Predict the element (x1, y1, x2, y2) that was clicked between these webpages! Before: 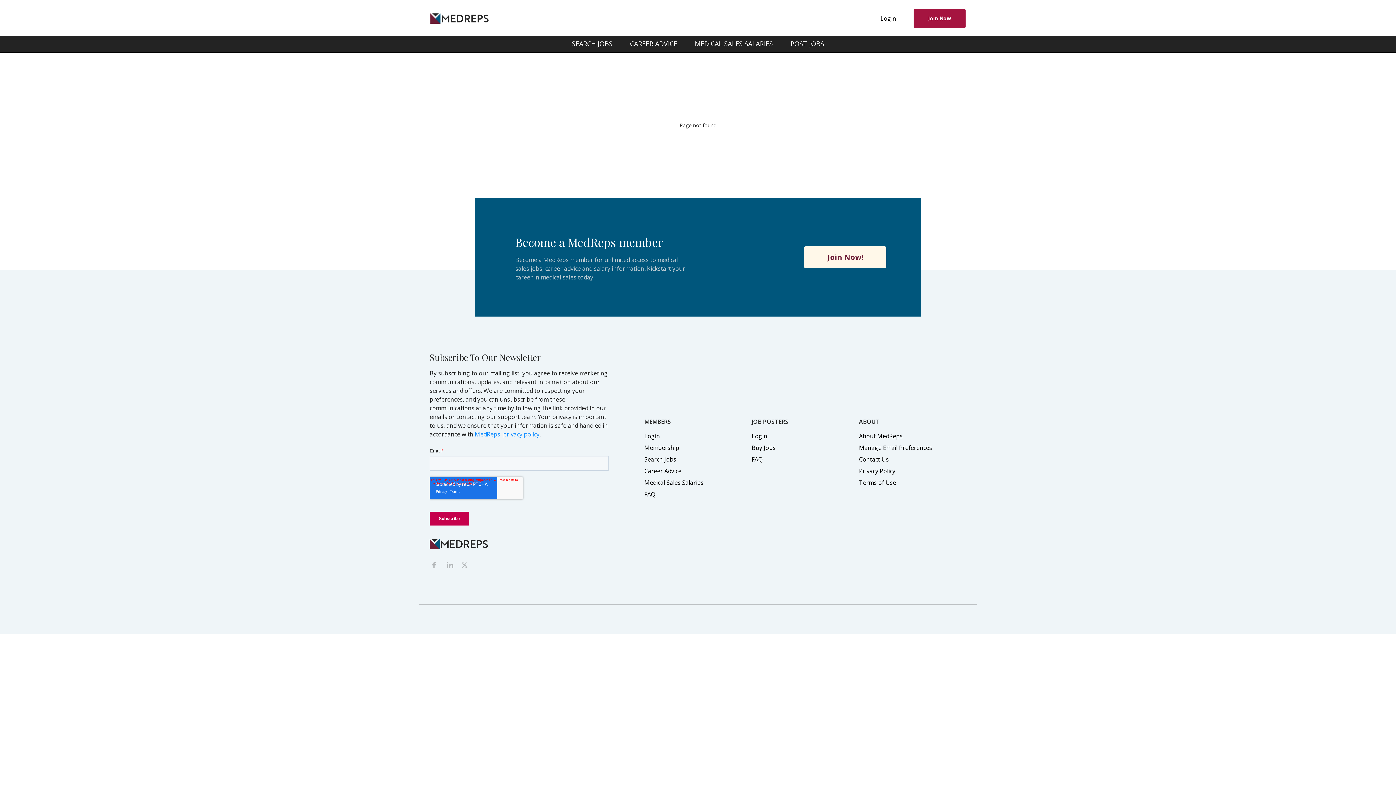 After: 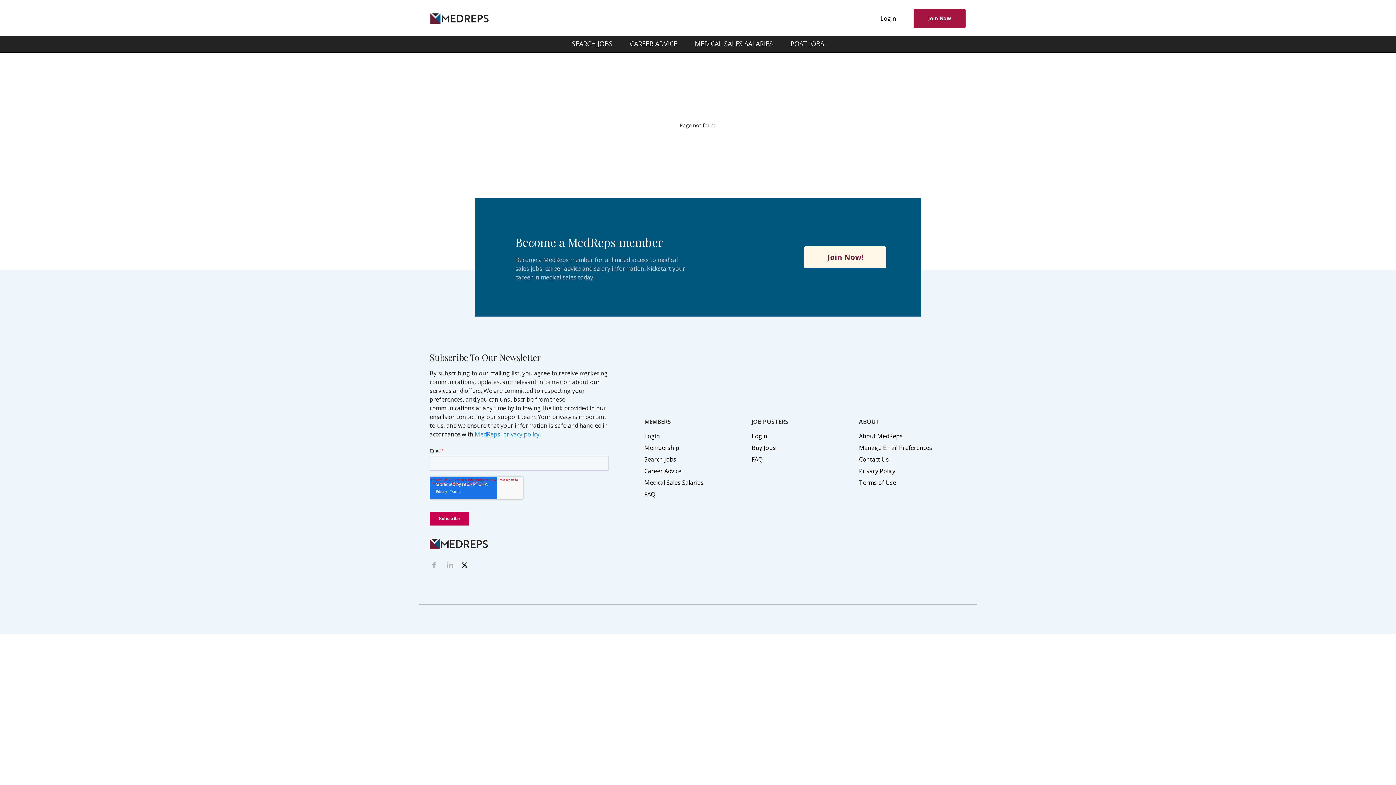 Action: bbox: (461, 562, 467, 568)